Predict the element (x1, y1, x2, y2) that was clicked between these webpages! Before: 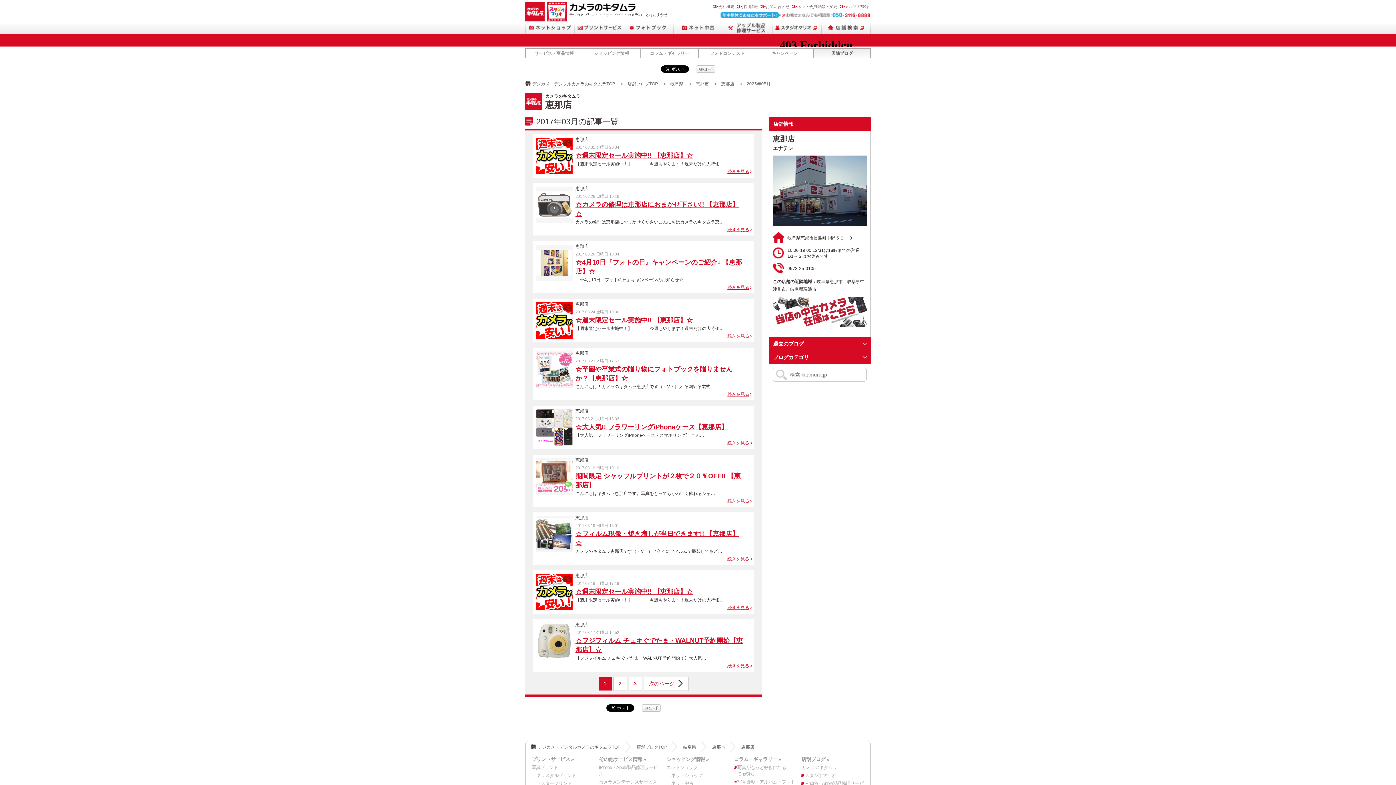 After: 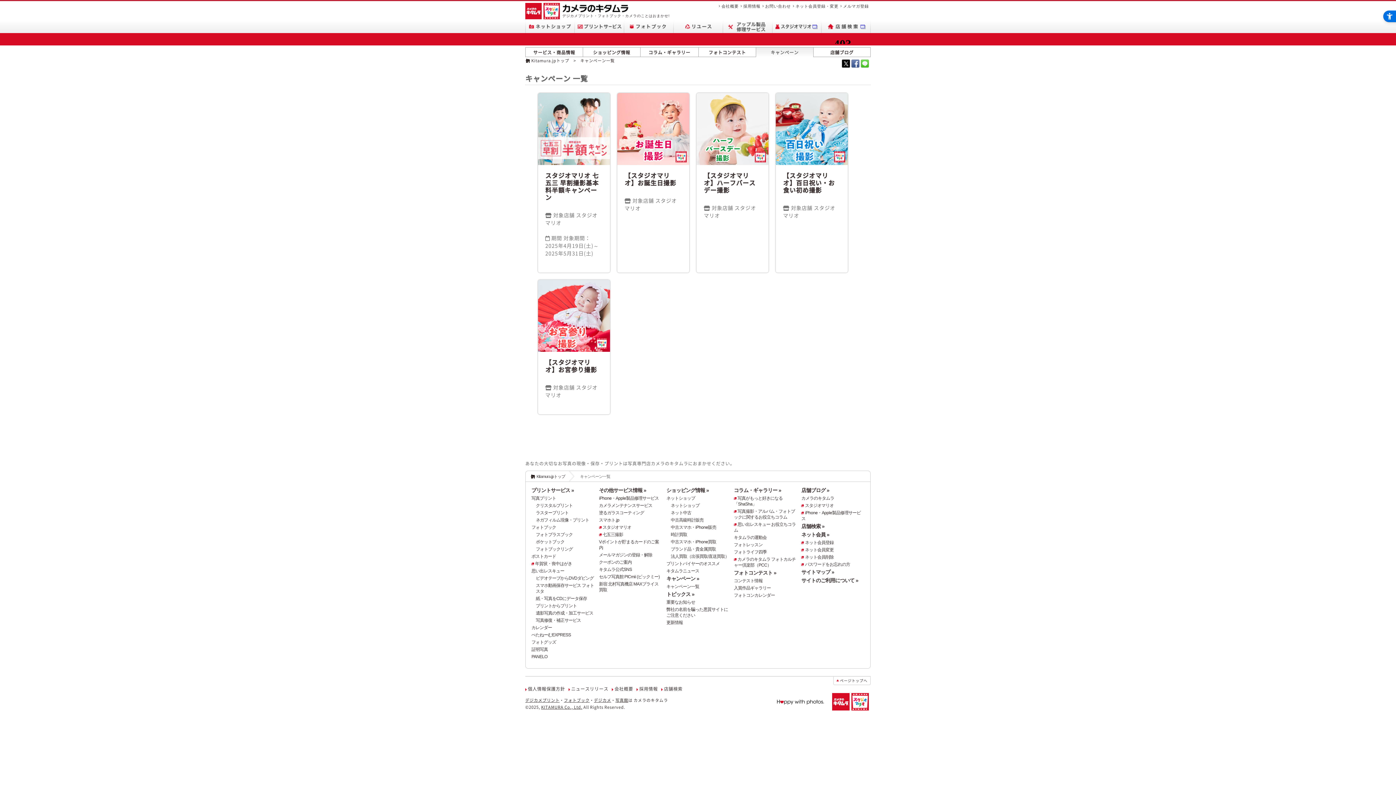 Action: label: キャンペーン bbox: (756, 48, 813, 58)